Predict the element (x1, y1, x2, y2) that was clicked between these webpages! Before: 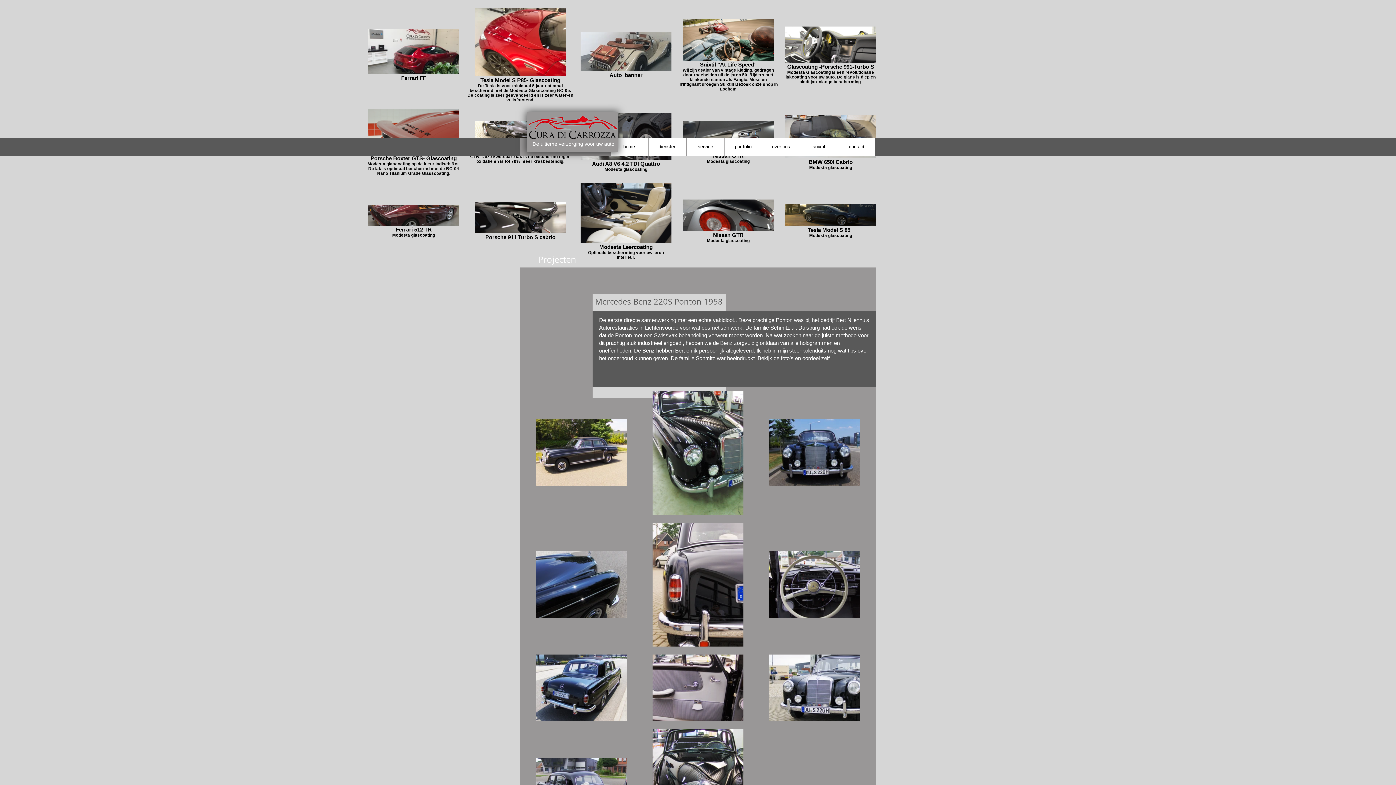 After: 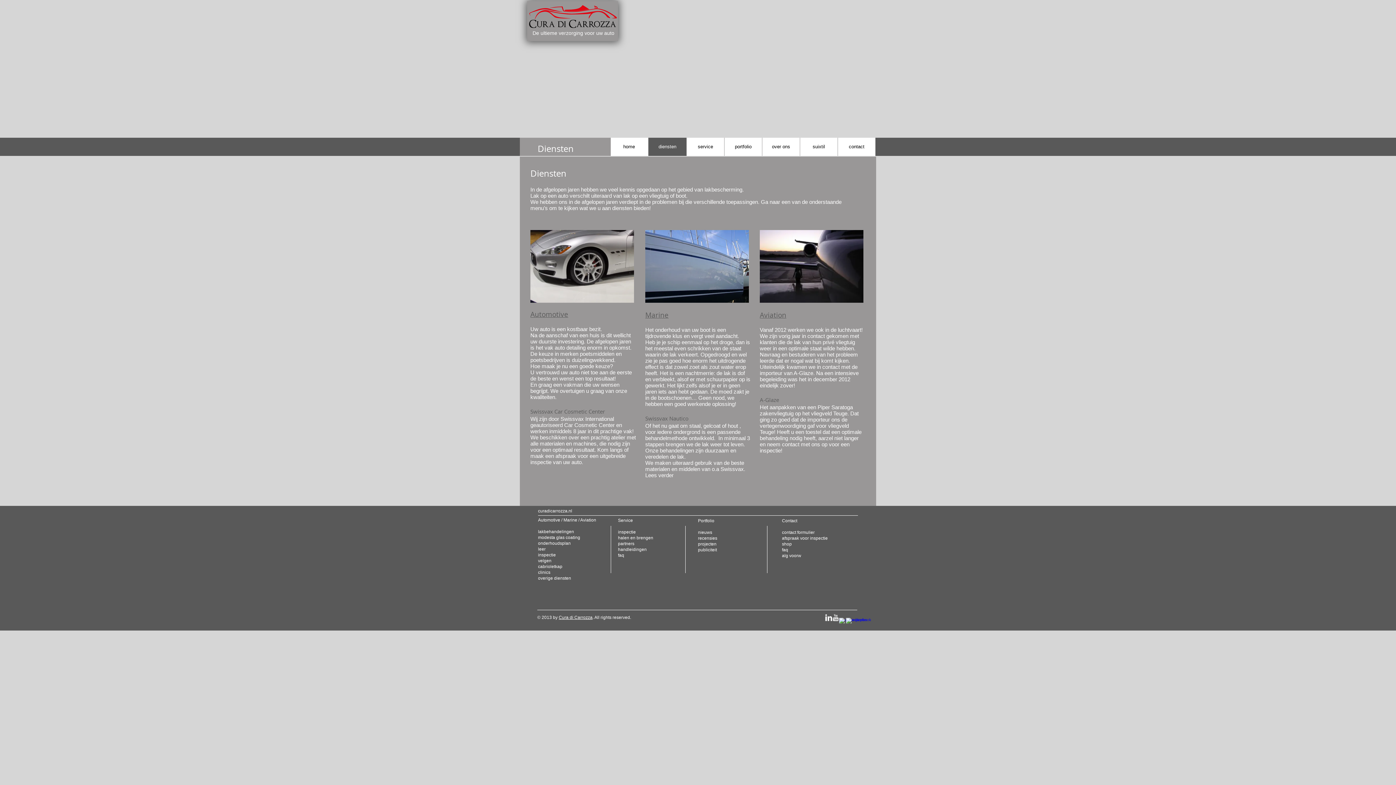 Action: bbox: (648, 137, 686, 156) label: diensten